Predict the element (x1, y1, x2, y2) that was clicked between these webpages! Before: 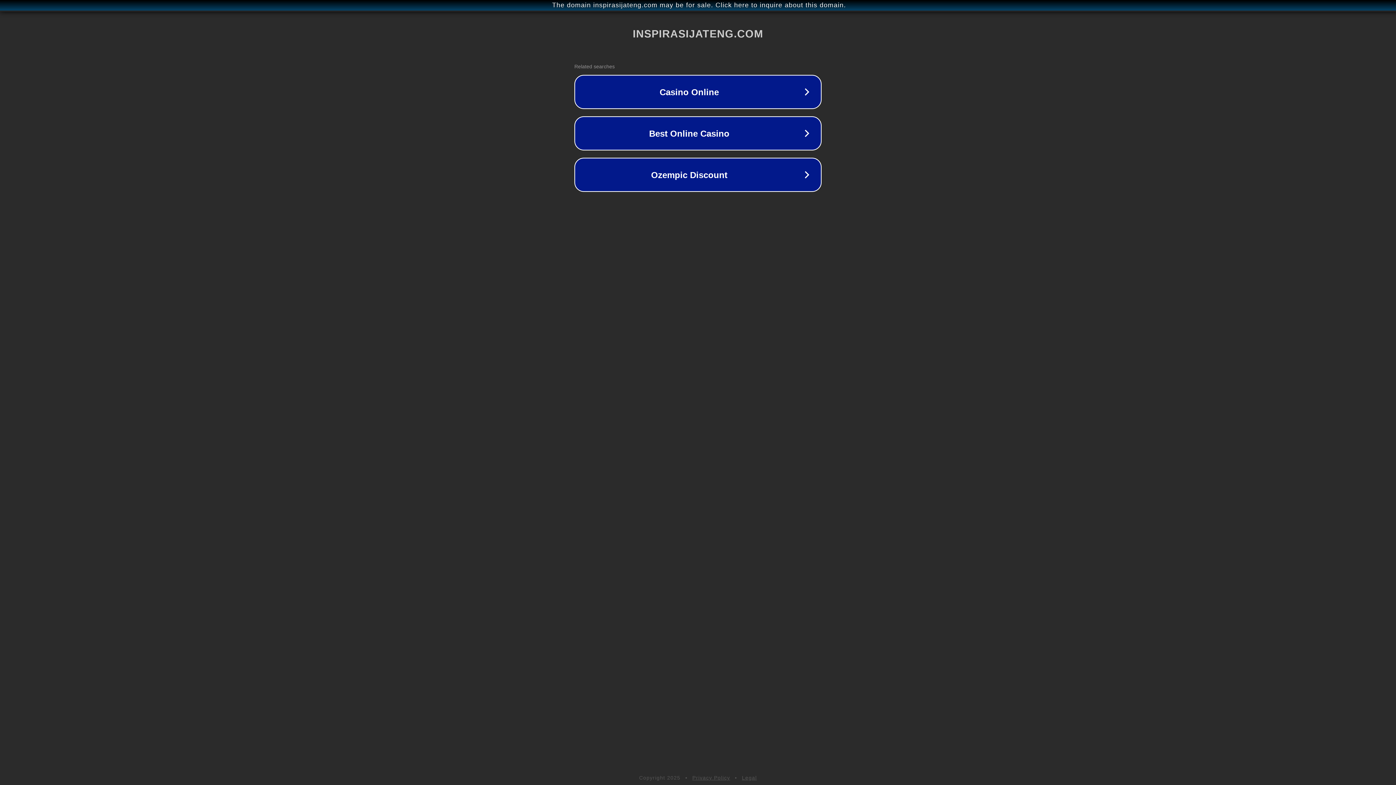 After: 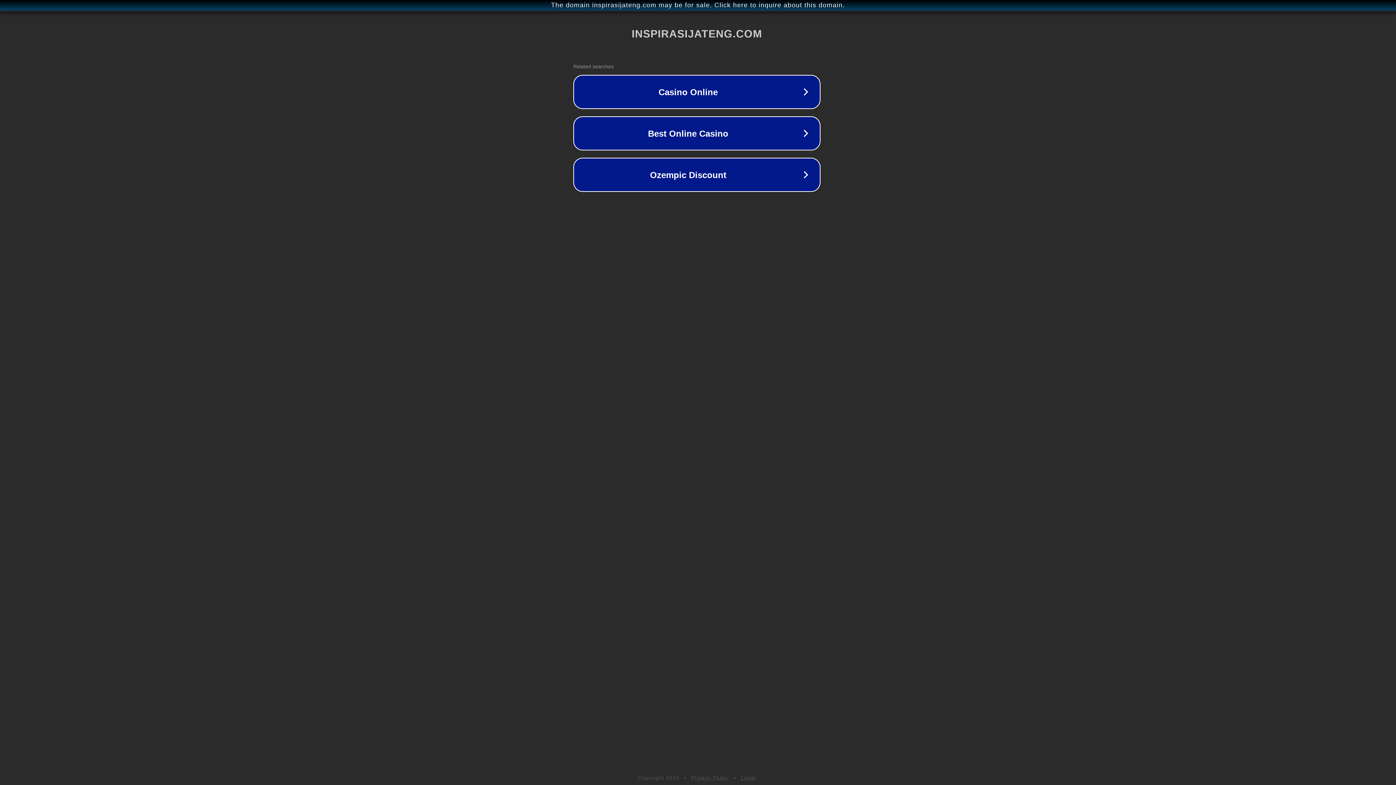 Action: label: The domain inspirasijateng.com may be for sale. Click here to inquire about this domain. bbox: (1, 1, 1397, 9)